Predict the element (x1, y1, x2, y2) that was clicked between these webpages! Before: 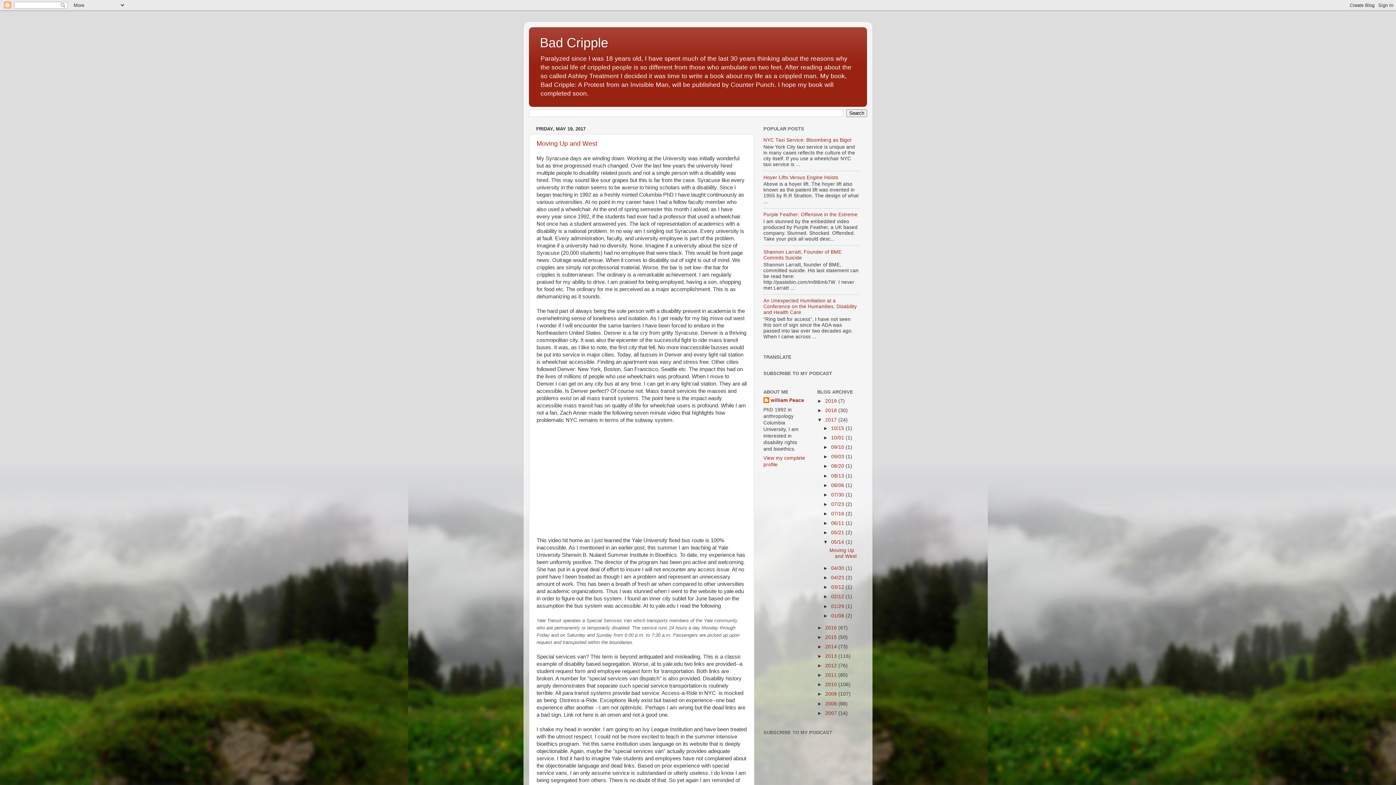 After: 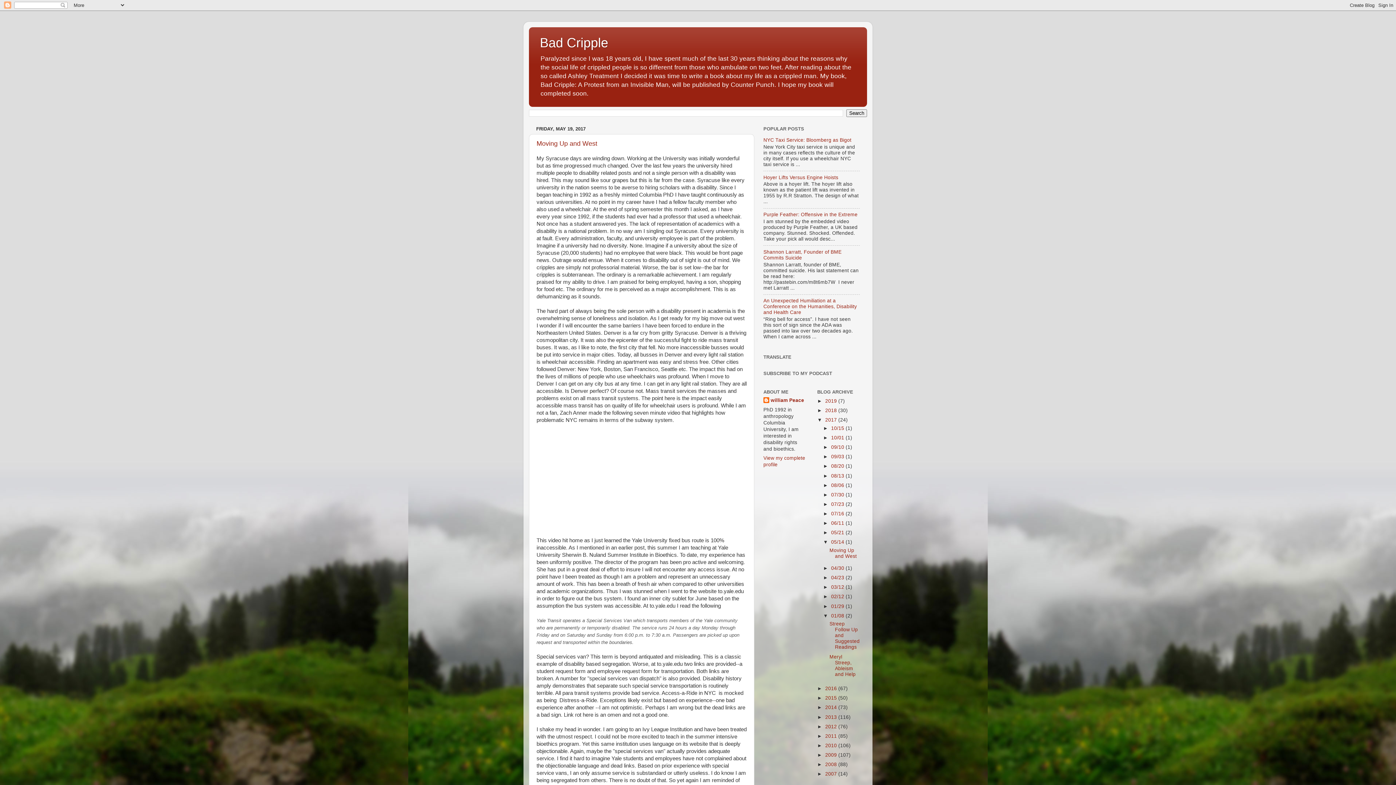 Action: label: ►   bbox: (823, 613, 831, 618)